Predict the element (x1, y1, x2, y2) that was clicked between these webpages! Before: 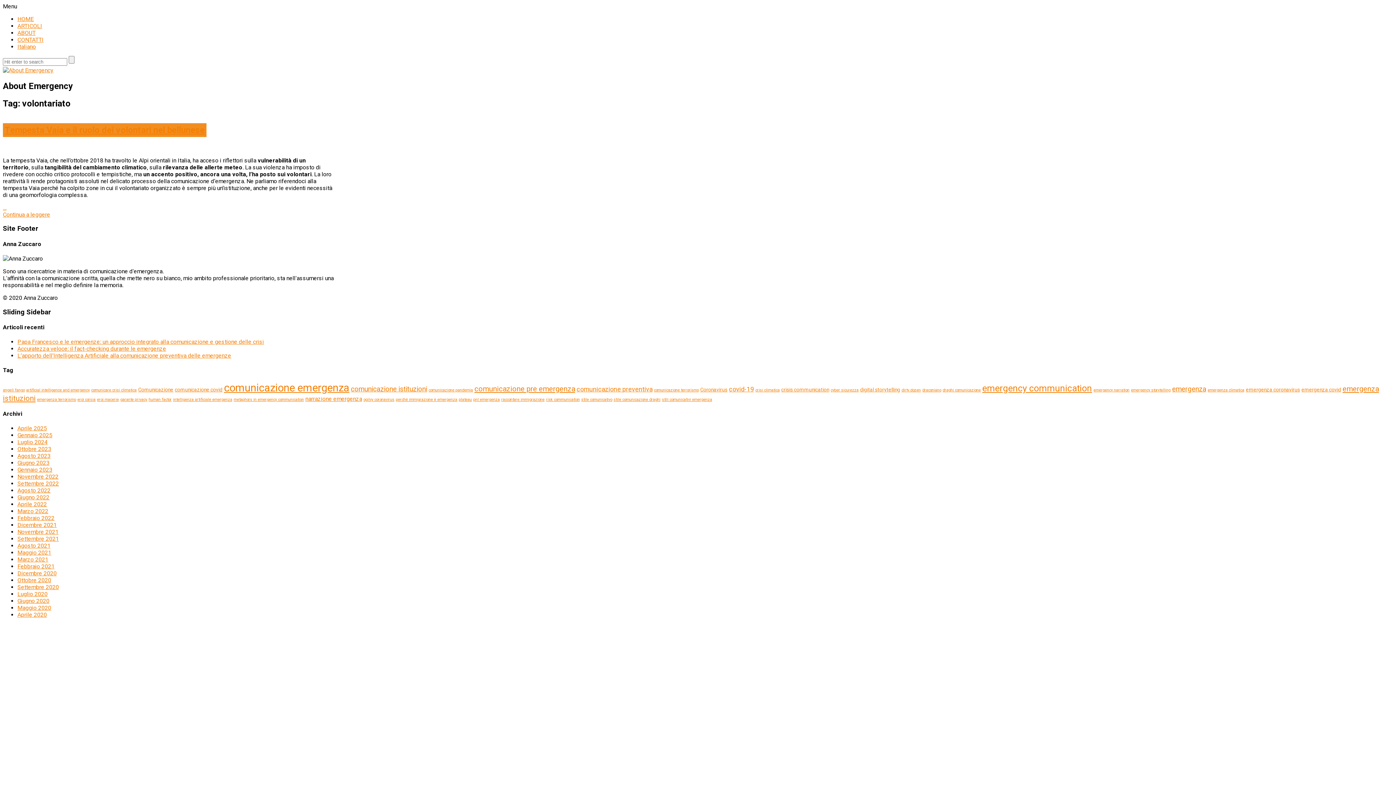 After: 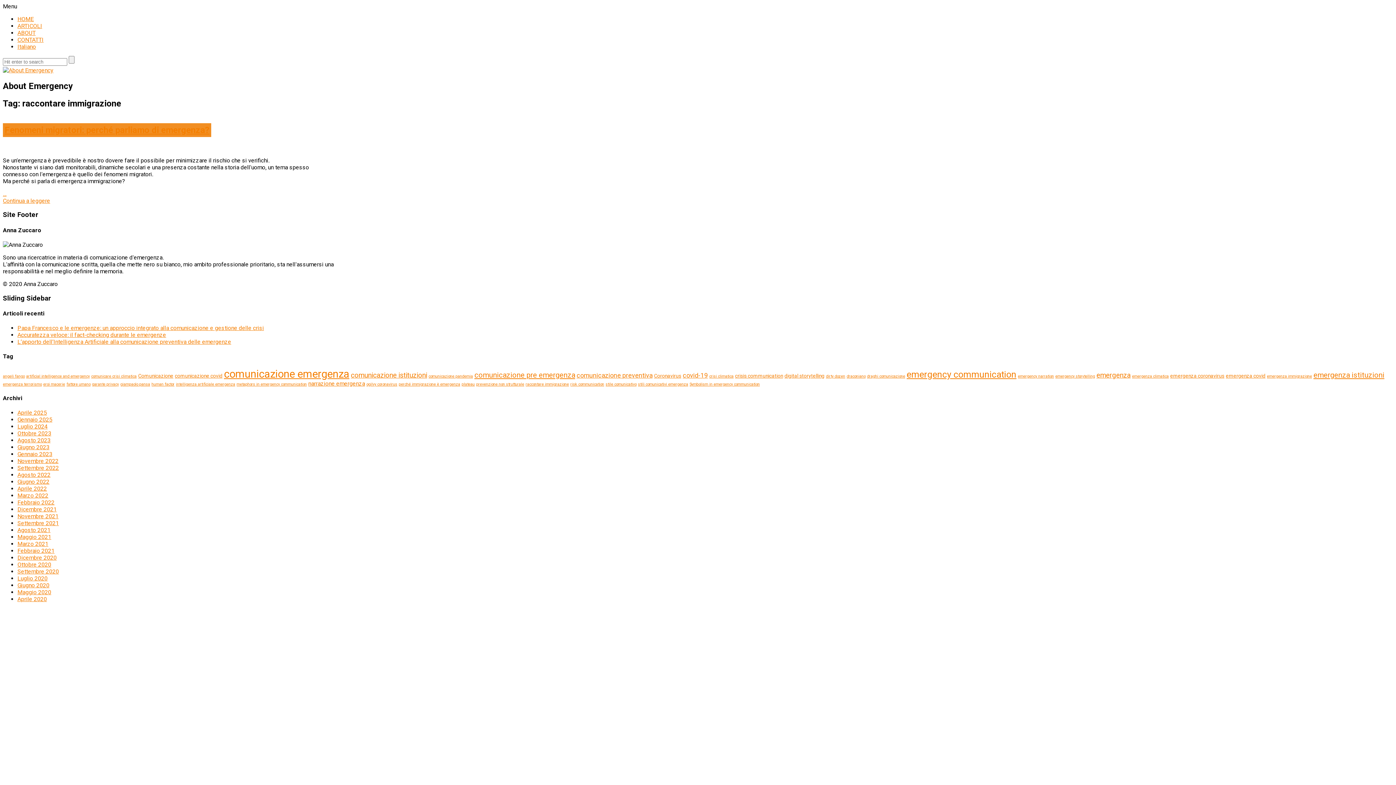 Action: bbox: (501, 397, 544, 402) label: raccontare immigrazione (1 elemento)